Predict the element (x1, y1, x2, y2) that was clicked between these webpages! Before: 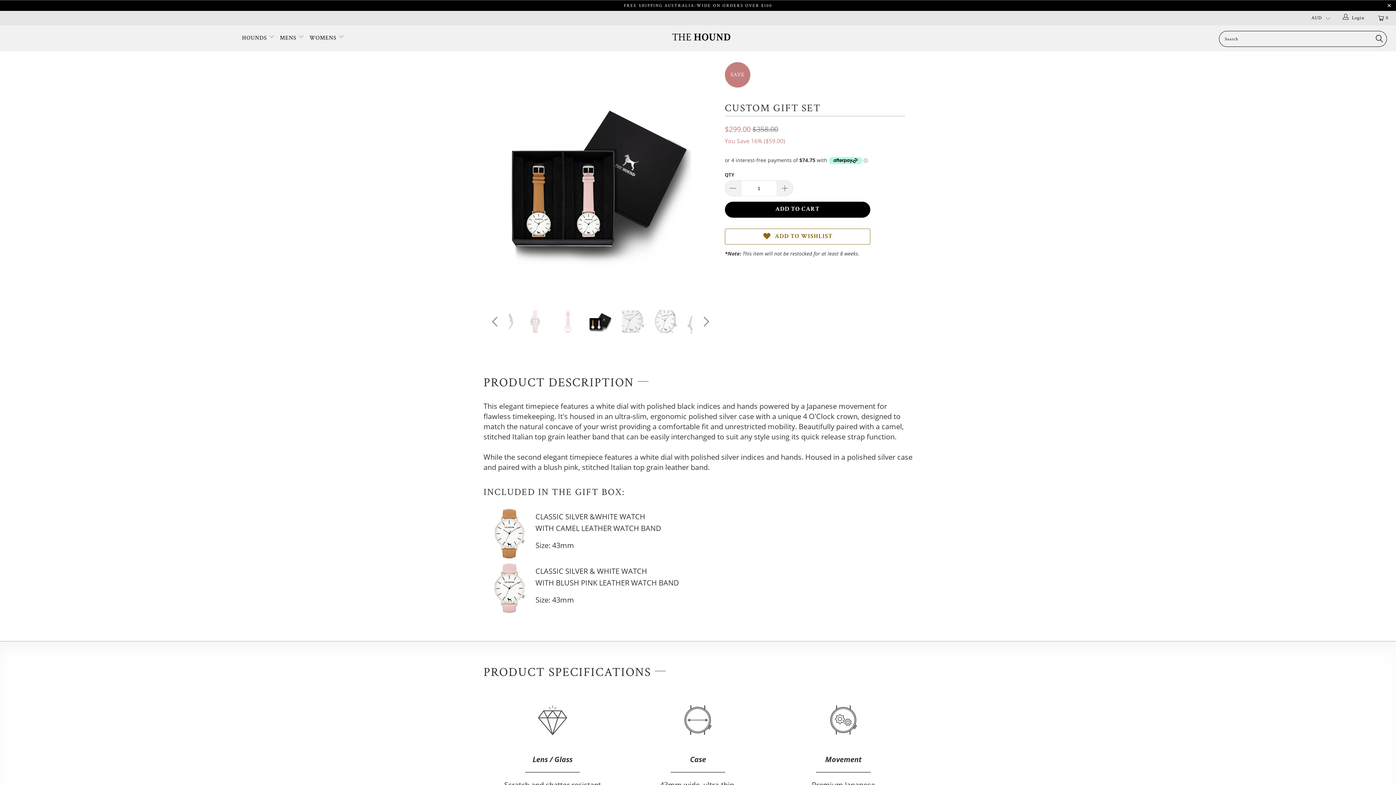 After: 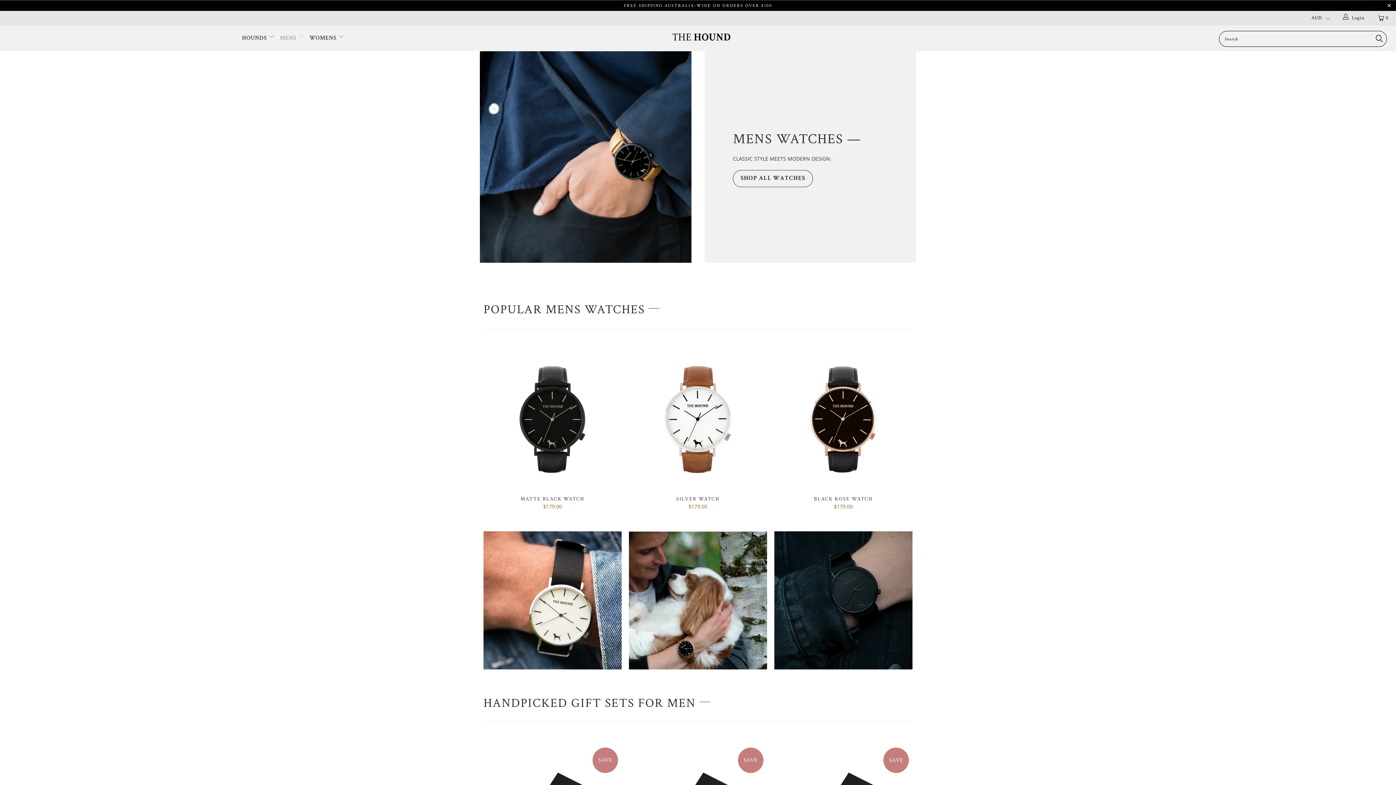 Action: bbox: (279, 29, 304, 46) label: MENS 